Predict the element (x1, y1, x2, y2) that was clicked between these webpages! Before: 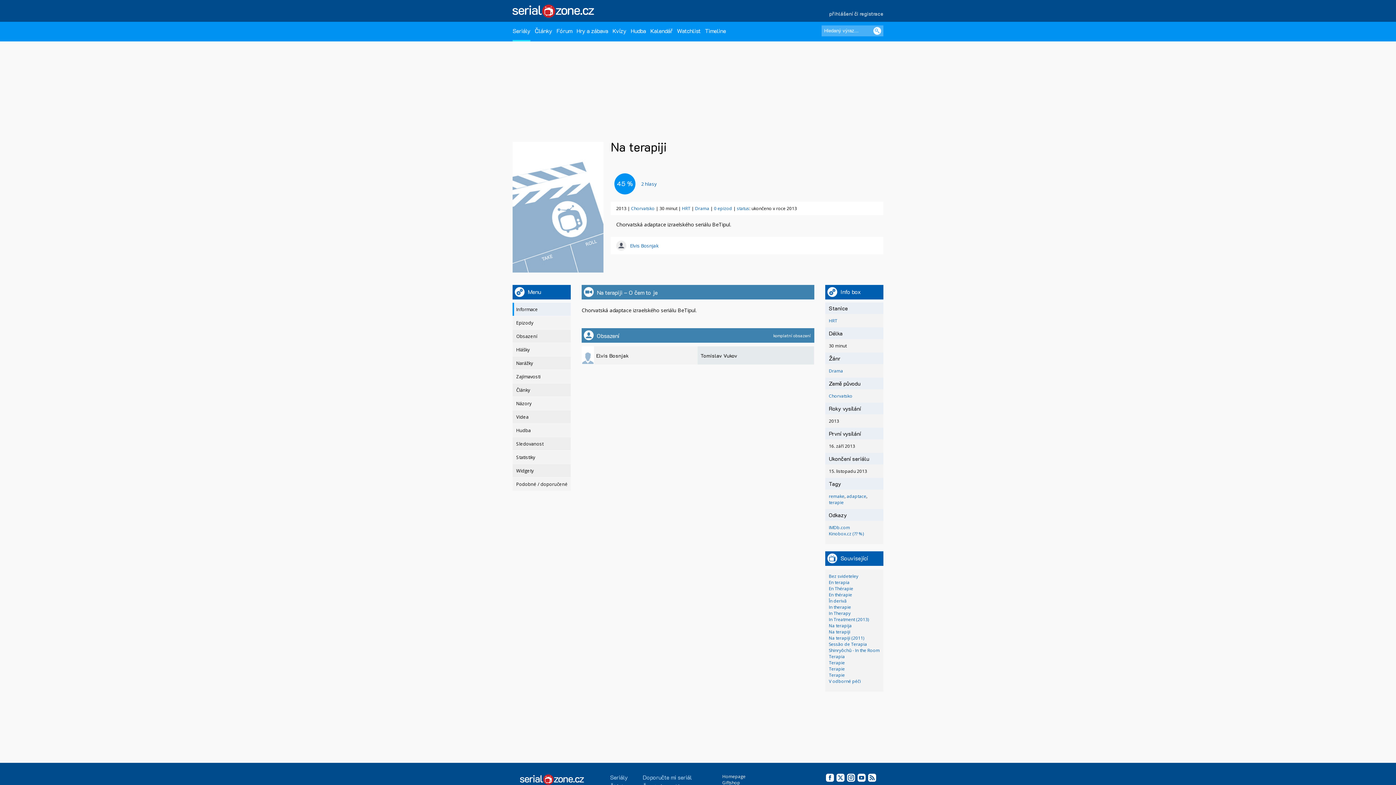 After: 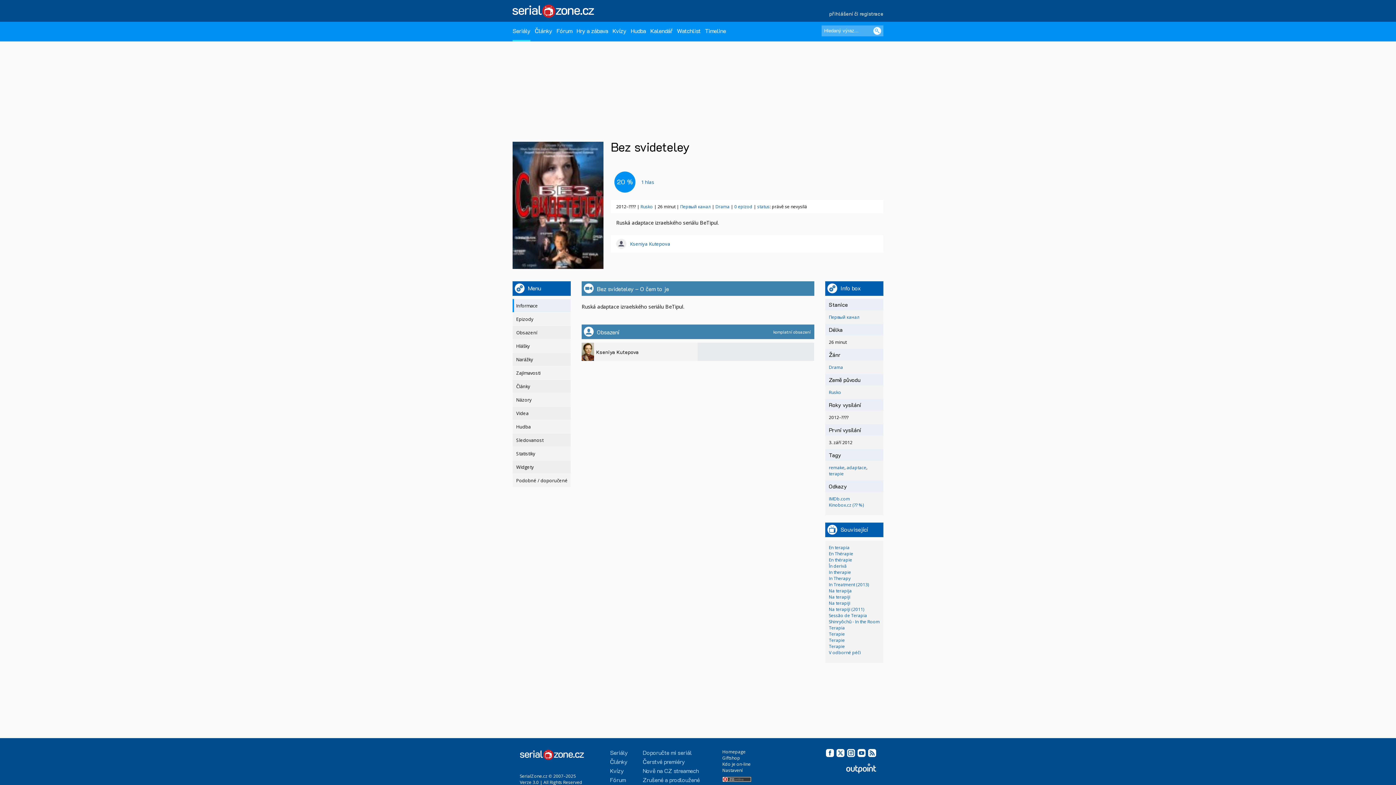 Action: label: Bez svideteley bbox: (829, 573, 858, 579)